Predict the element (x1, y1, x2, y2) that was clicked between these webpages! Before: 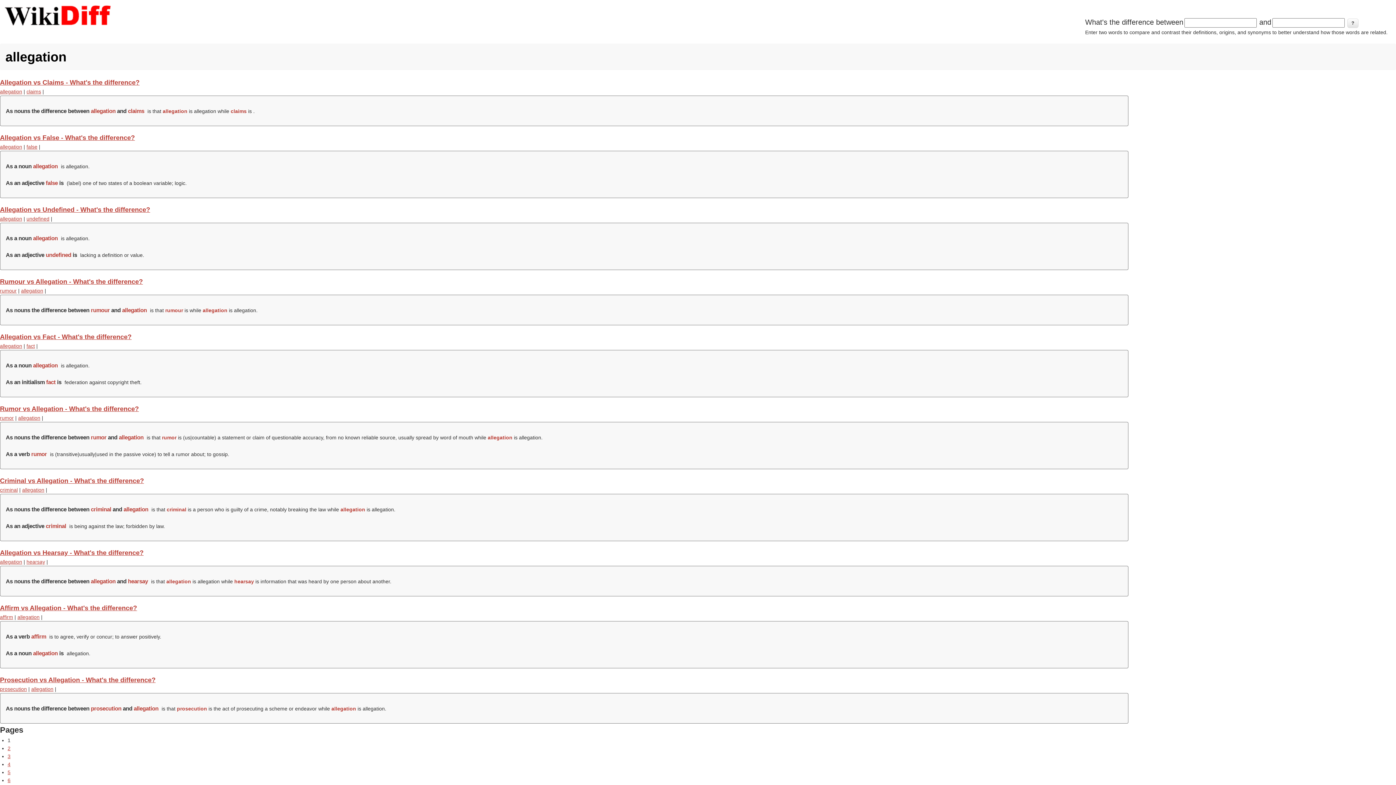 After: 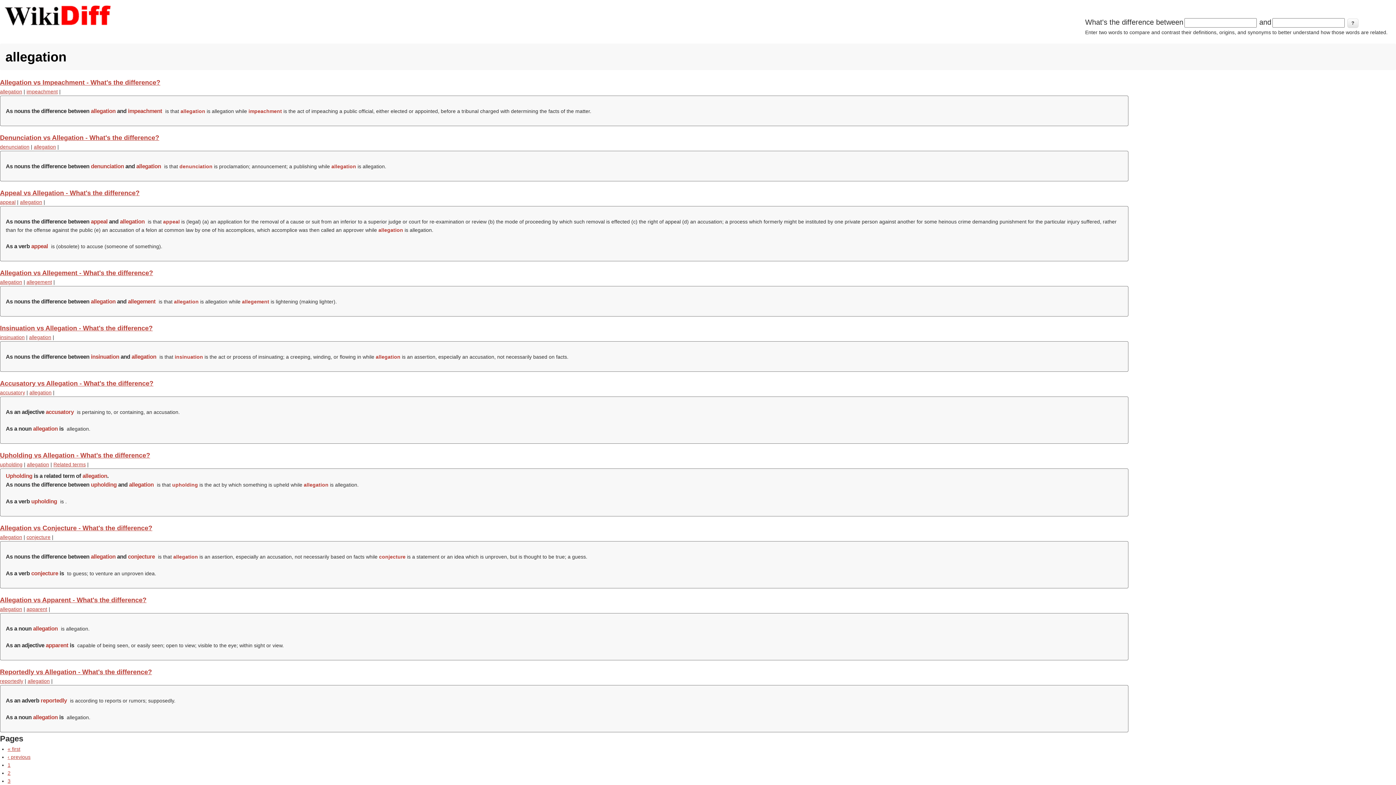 Action: label: 4 bbox: (7, 761, 10, 767)